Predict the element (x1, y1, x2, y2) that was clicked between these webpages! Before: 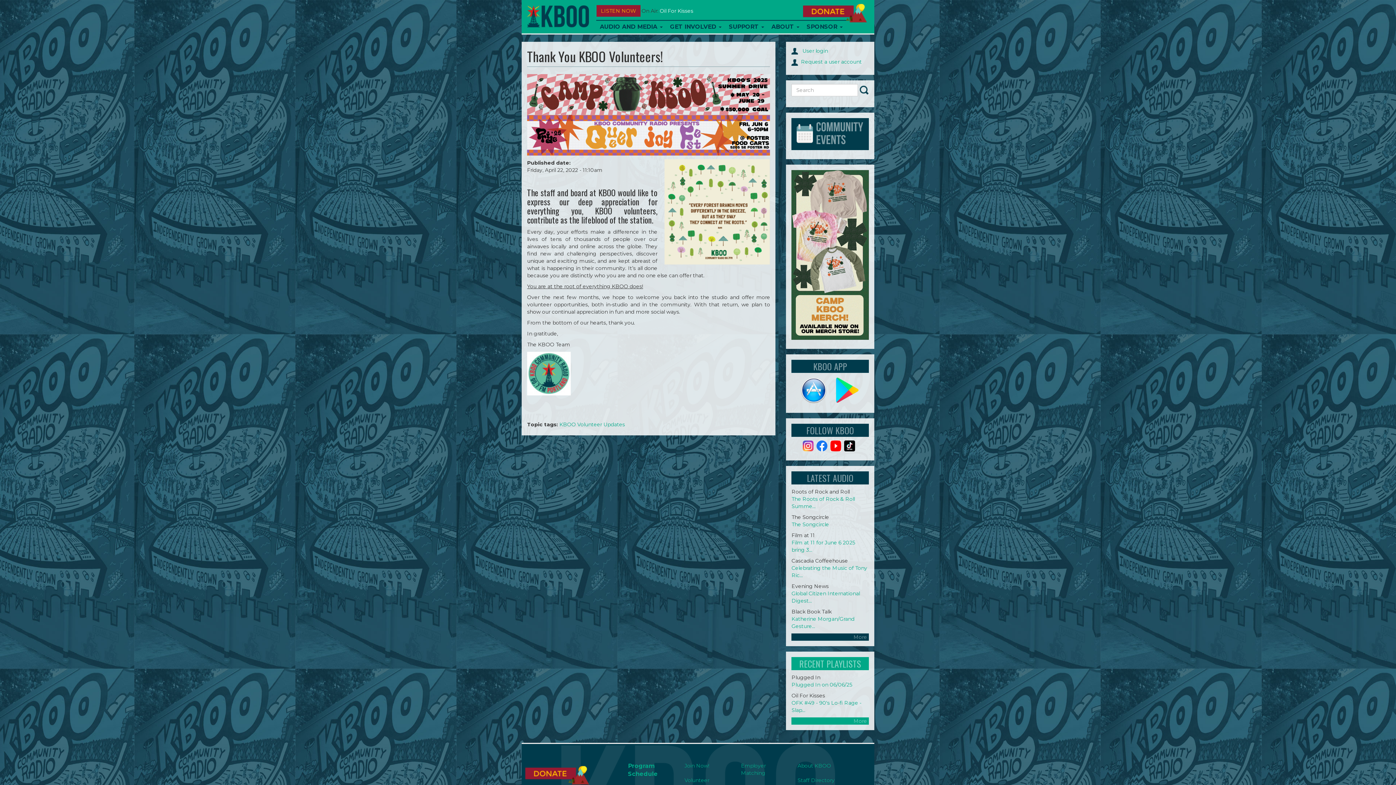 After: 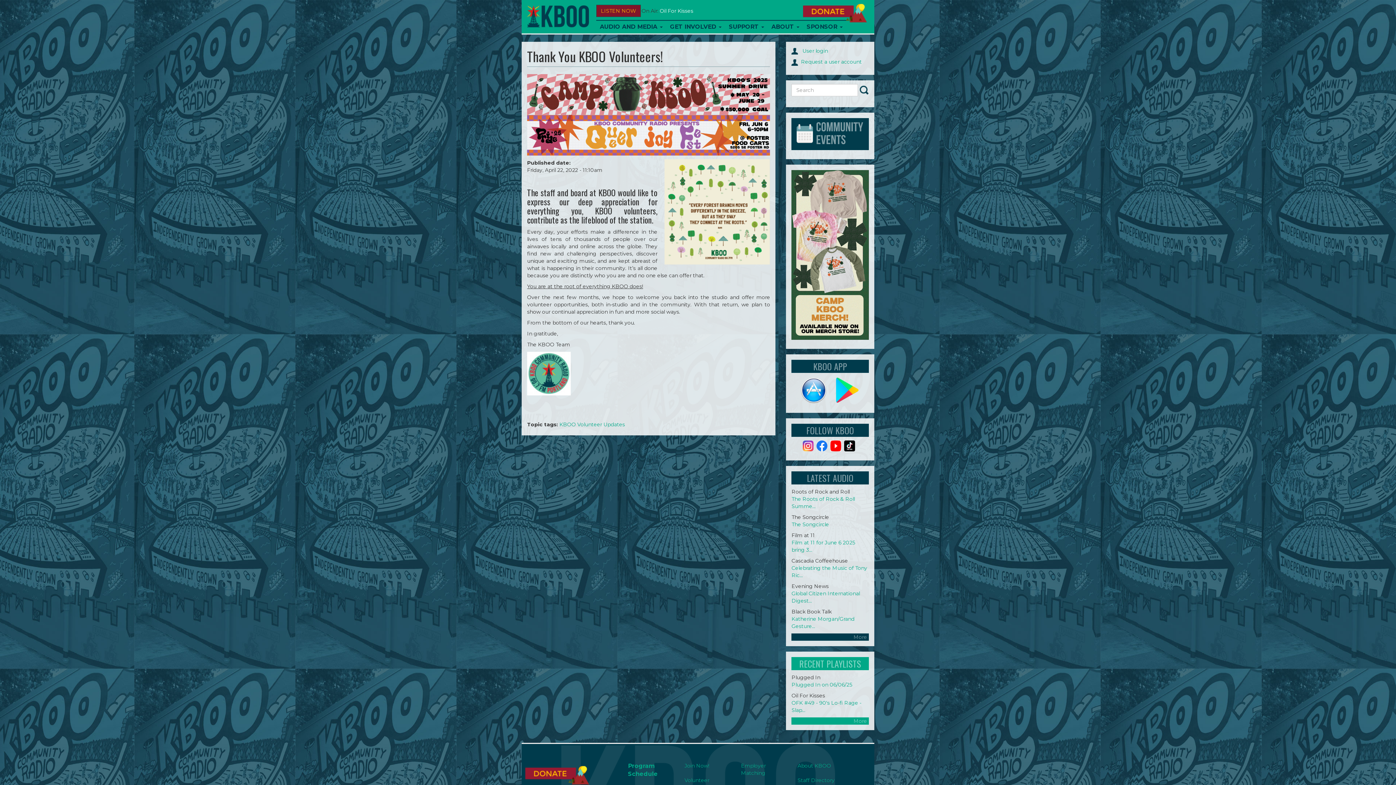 Action: label: LISTEN NOW bbox: (596, 4, 641, 17)